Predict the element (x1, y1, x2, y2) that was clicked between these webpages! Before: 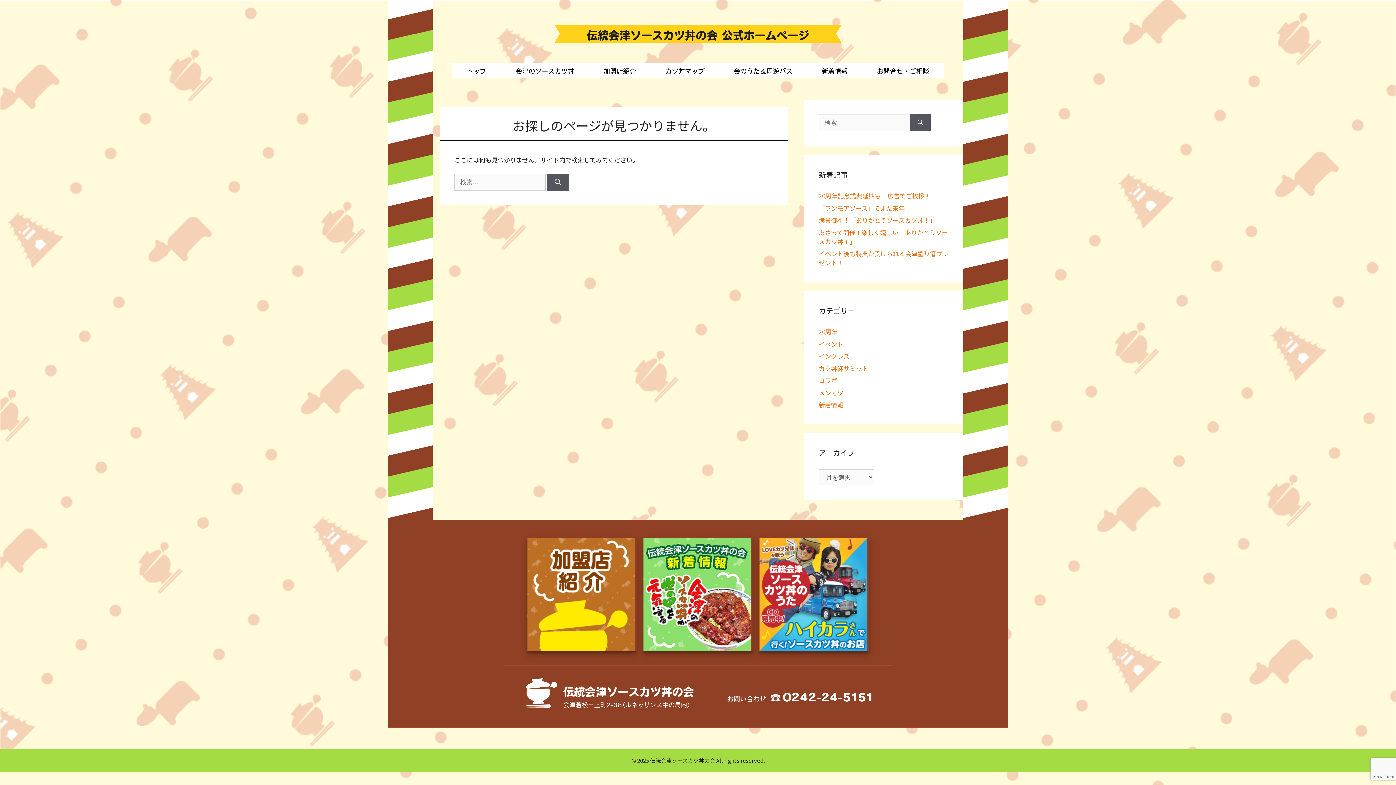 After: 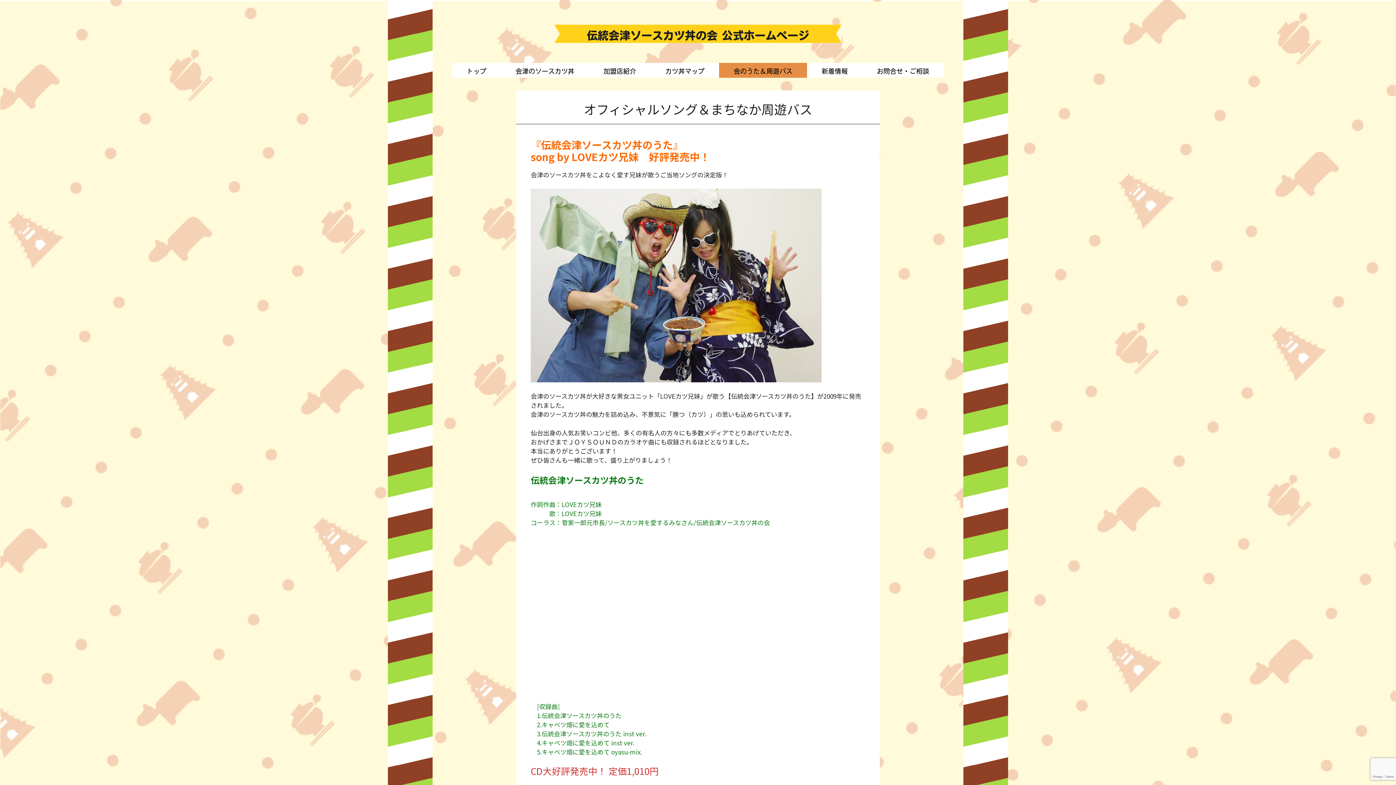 Action: bbox: (719, 62, 807, 77) label: 会のうた＆周遊バス